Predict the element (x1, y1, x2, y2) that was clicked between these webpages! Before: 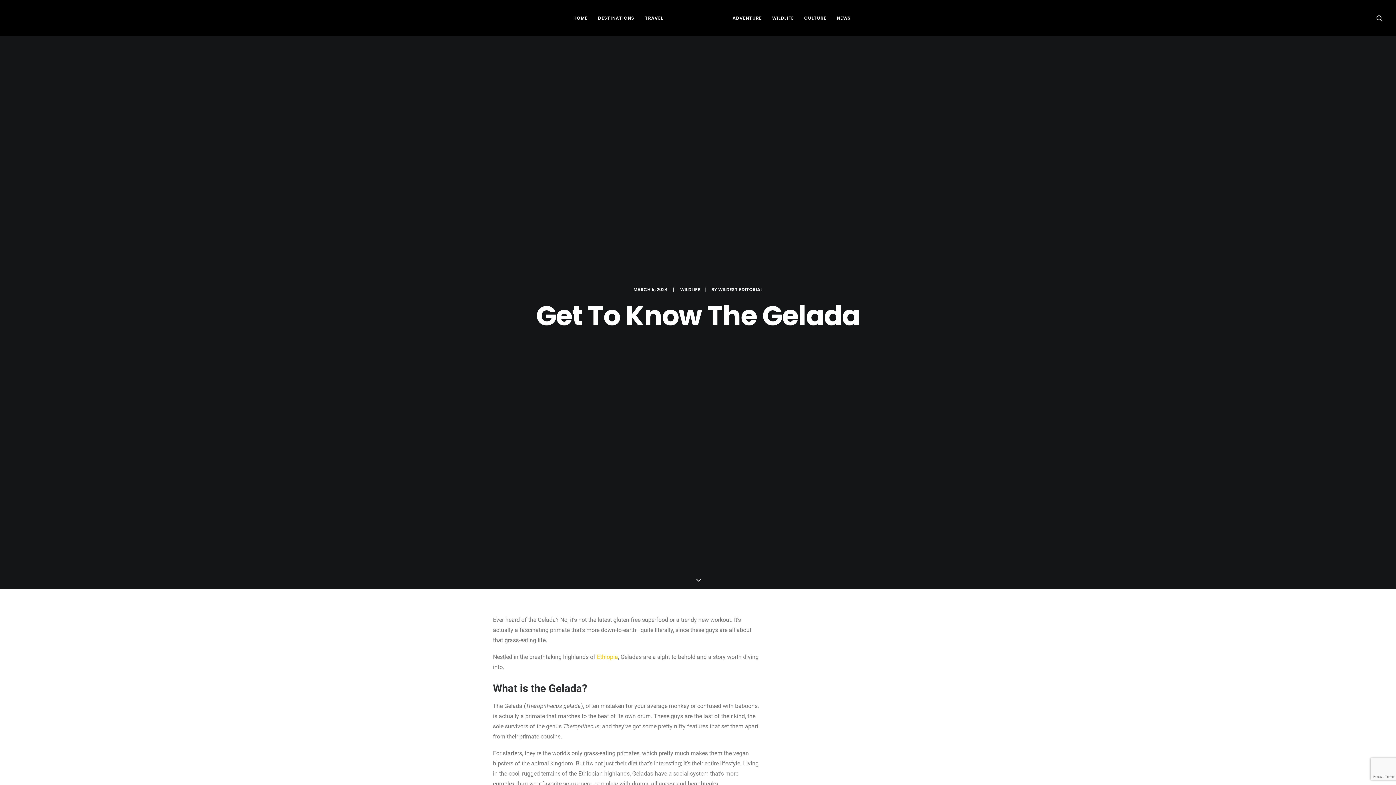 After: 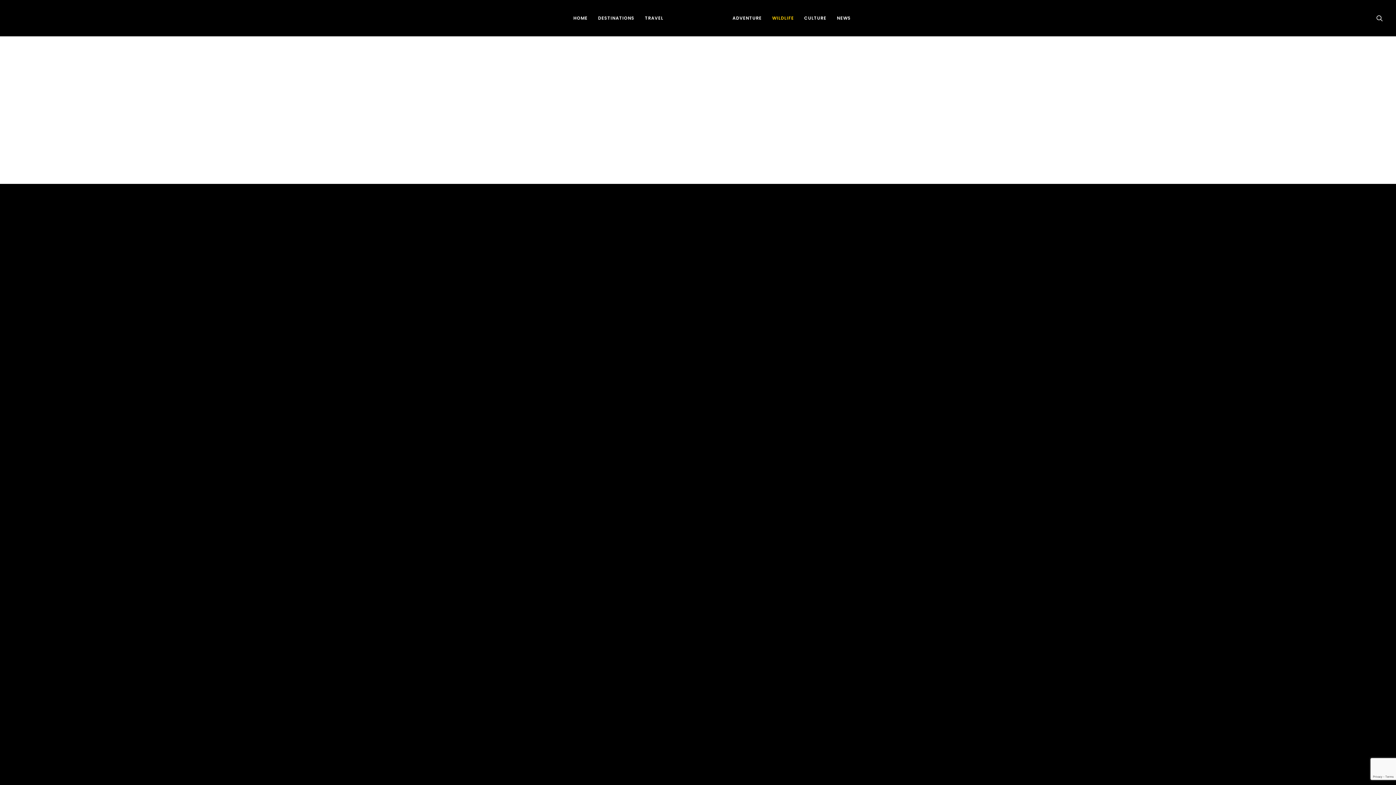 Action: label: WILDLIFE bbox: (767, 0, 799, 36)